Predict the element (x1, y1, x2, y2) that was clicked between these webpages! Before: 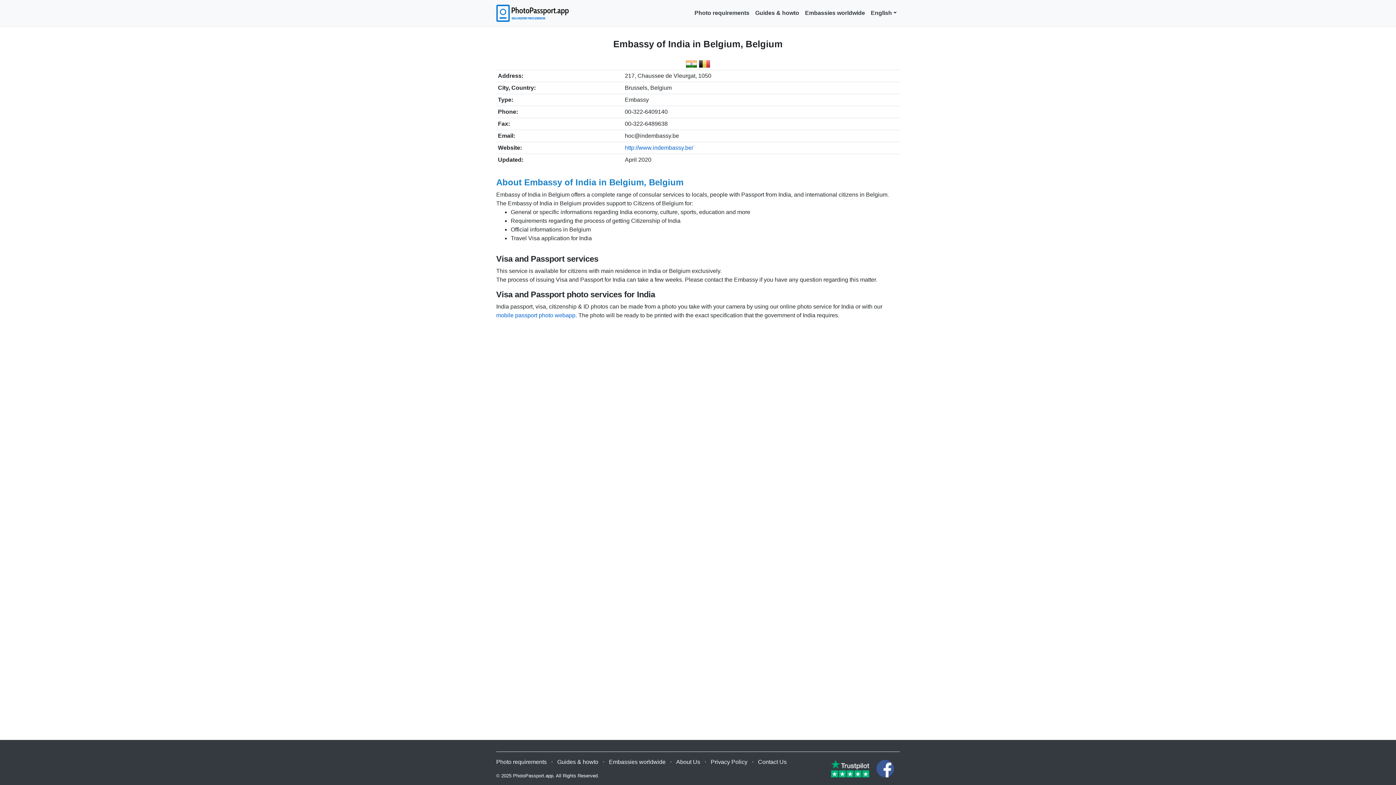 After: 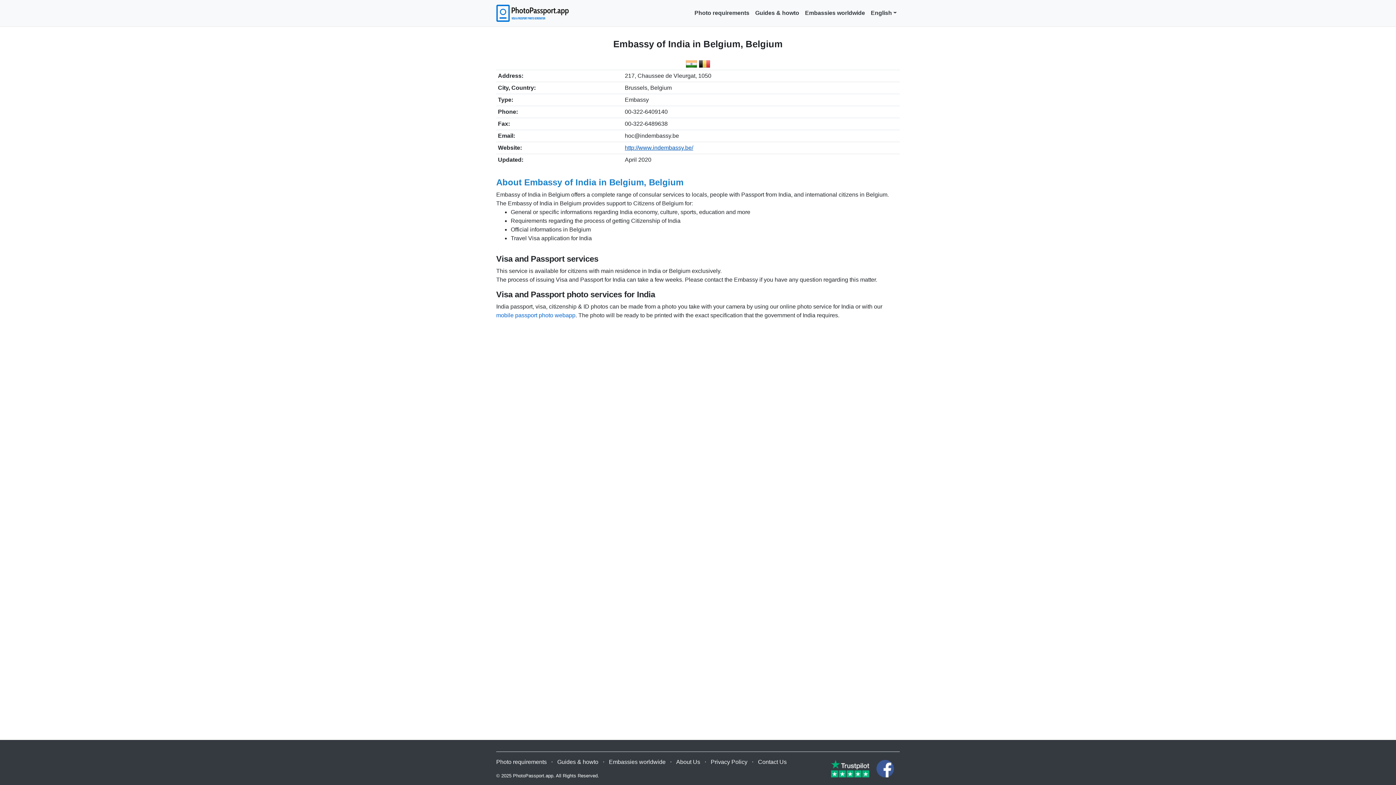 Action: bbox: (625, 144, 693, 150) label: http://www.indembassy.be/